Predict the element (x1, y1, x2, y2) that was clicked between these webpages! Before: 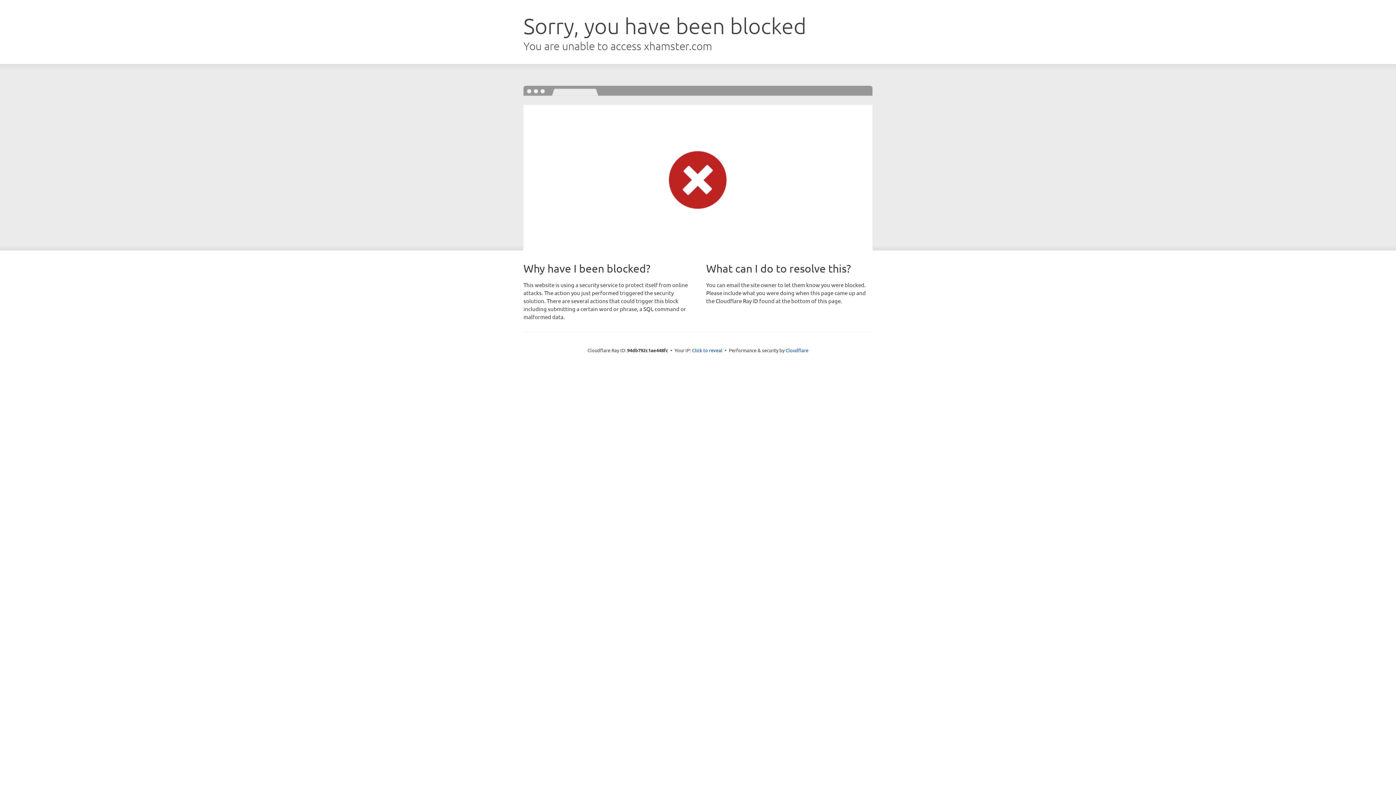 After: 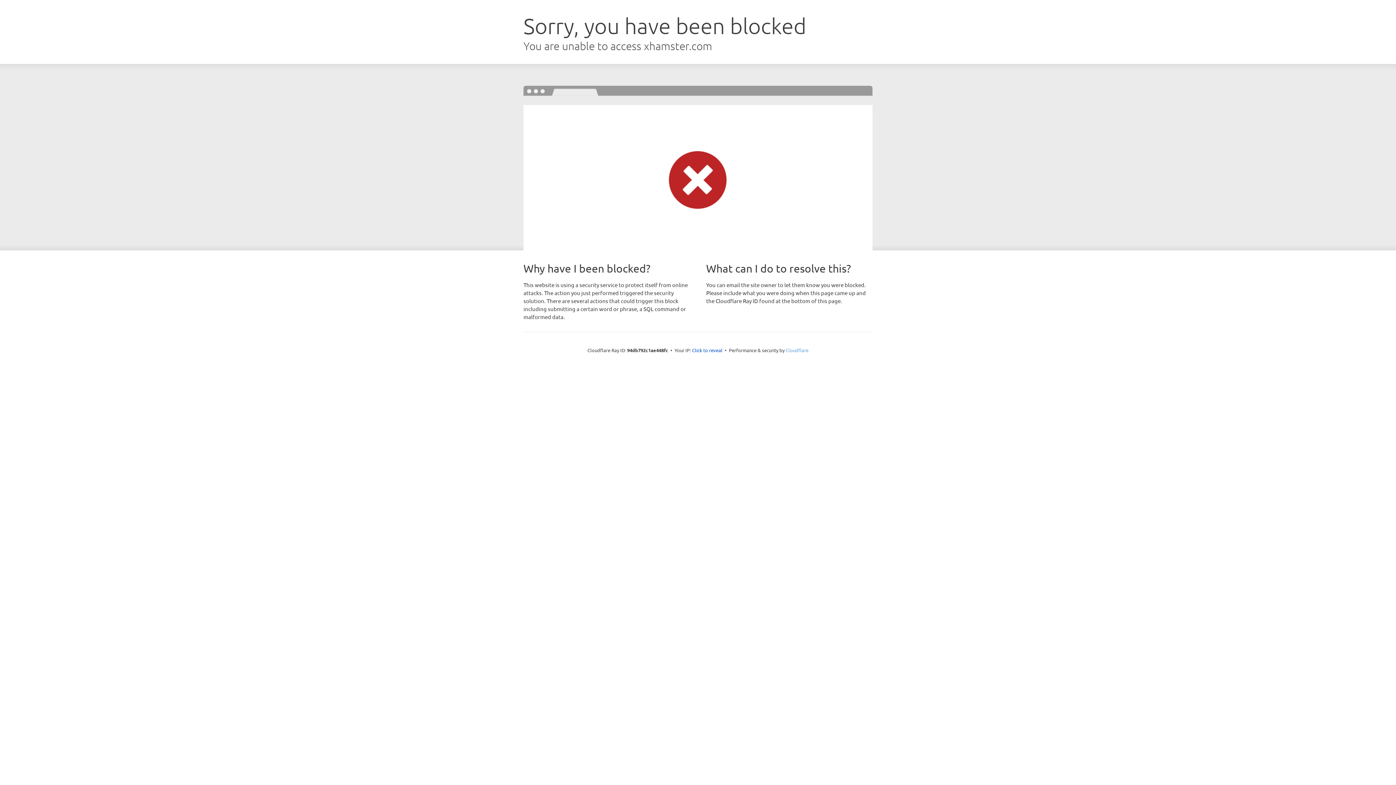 Action: label: Cloudflare bbox: (785, 347, 808, 353)